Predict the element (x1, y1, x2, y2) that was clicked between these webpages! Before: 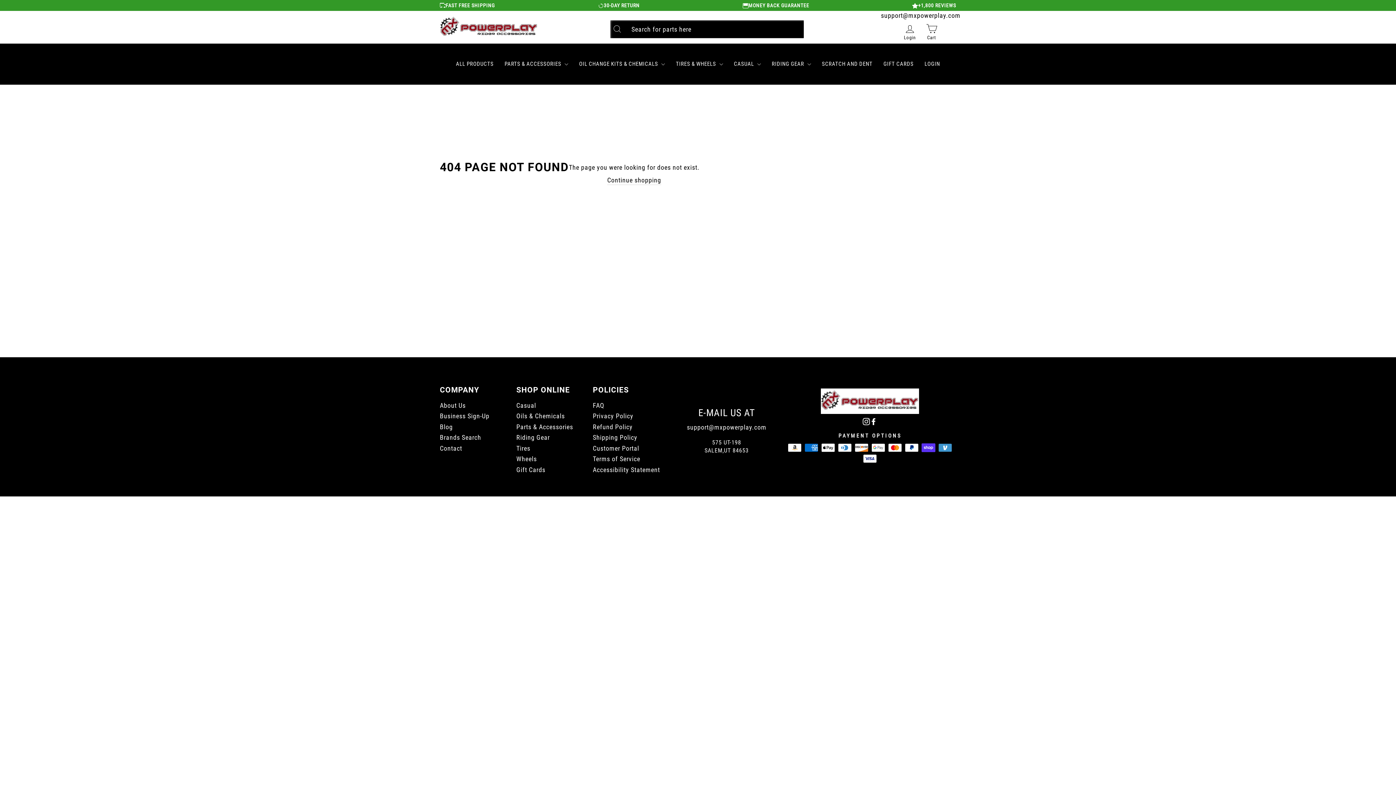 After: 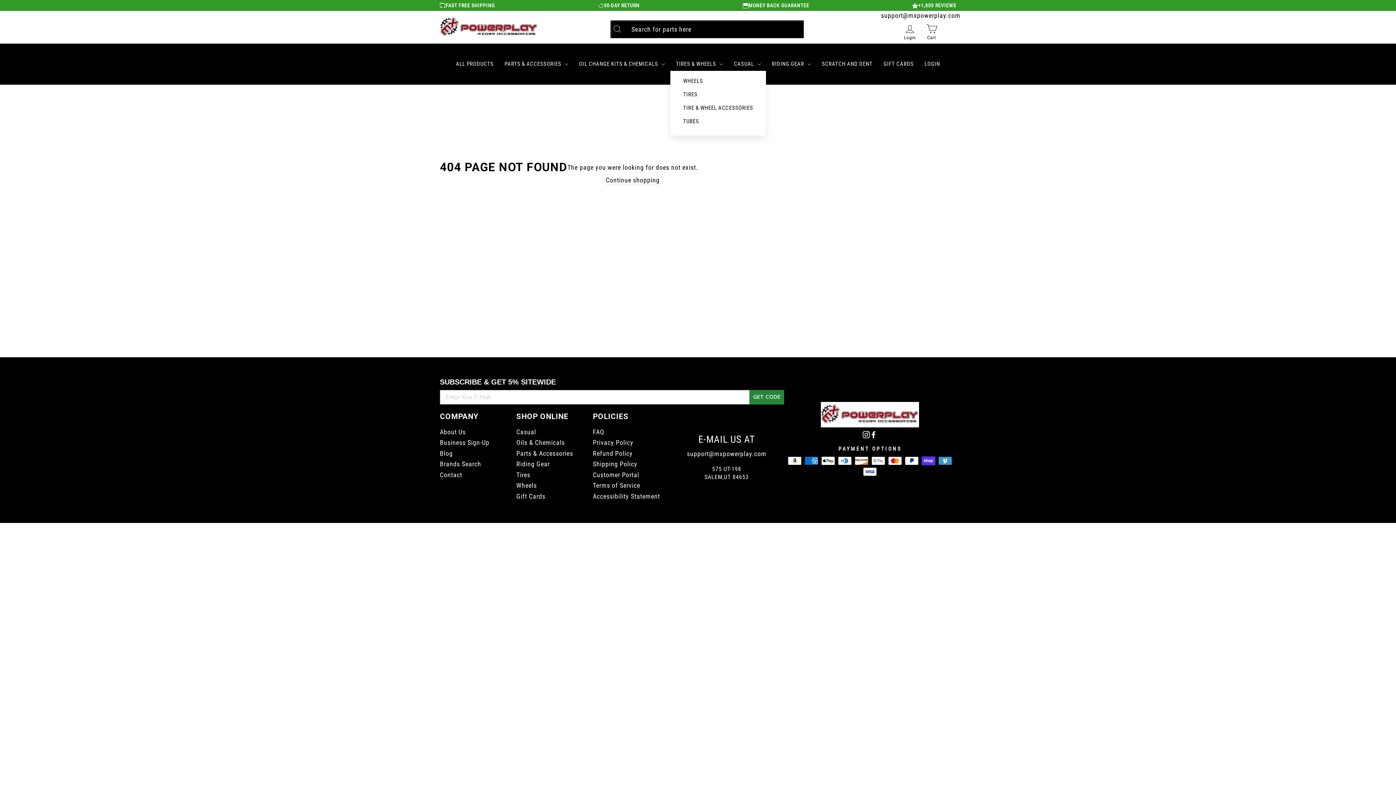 Action: label: TIRES & WHEELS  bbox: (670, 57, 728, 70)